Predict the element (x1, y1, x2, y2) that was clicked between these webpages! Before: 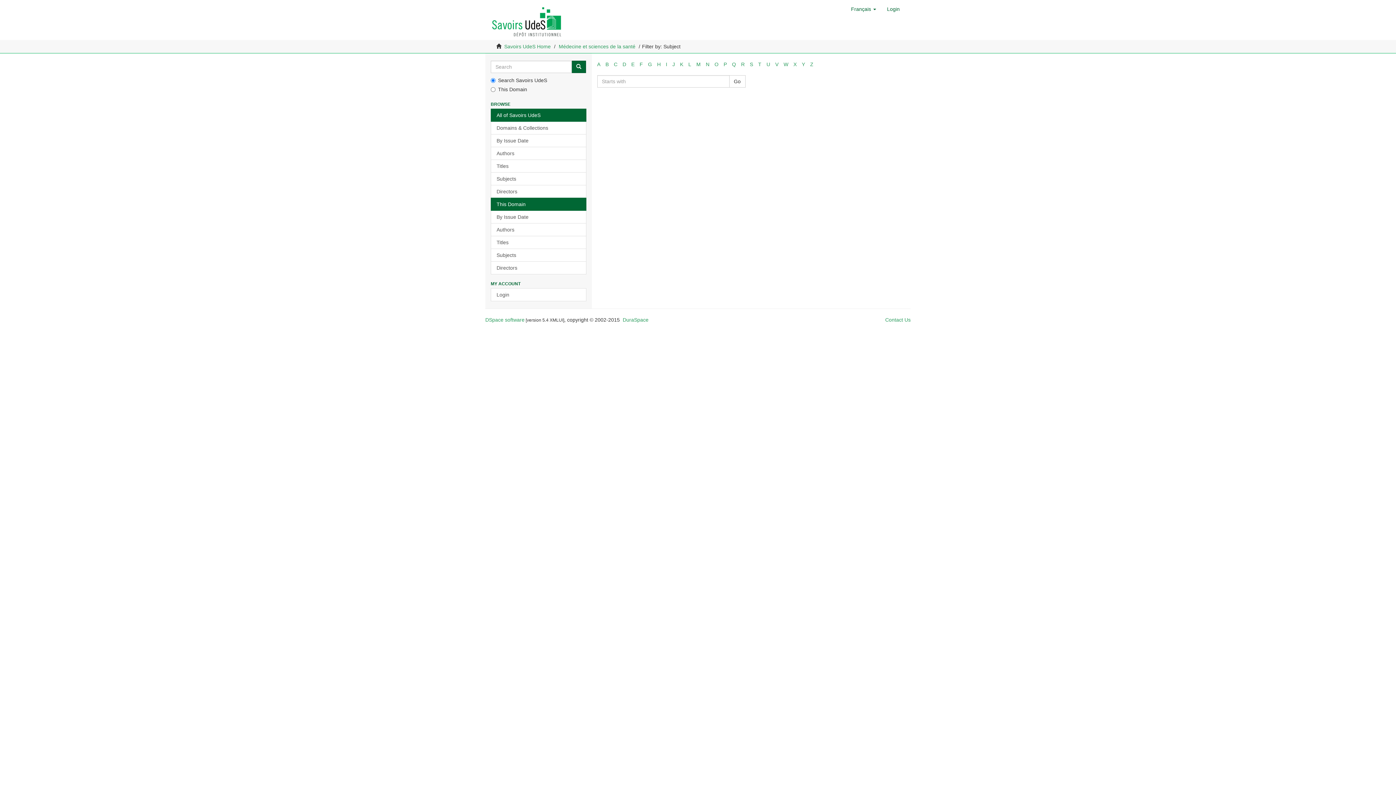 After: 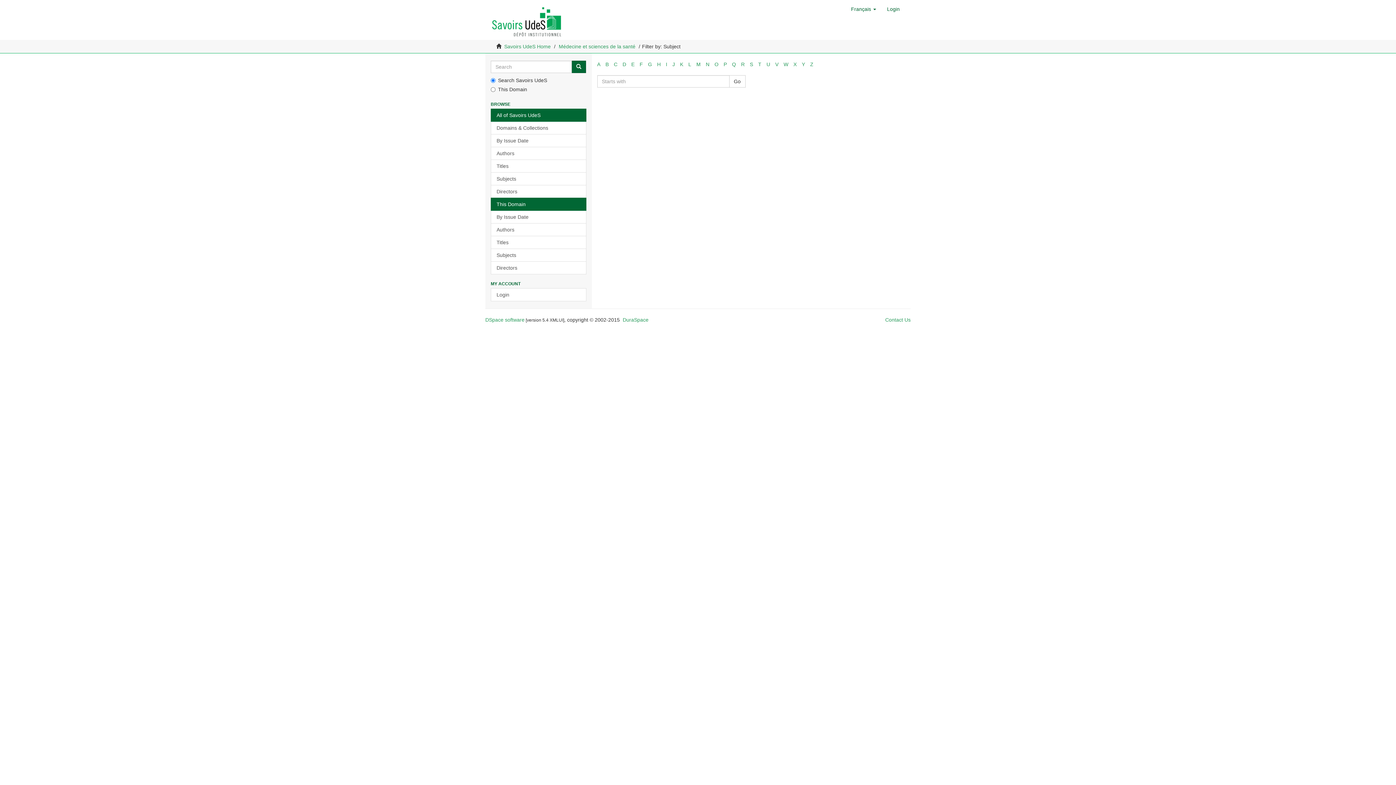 Action: label: G bbox: (648, 61, 652, 67)